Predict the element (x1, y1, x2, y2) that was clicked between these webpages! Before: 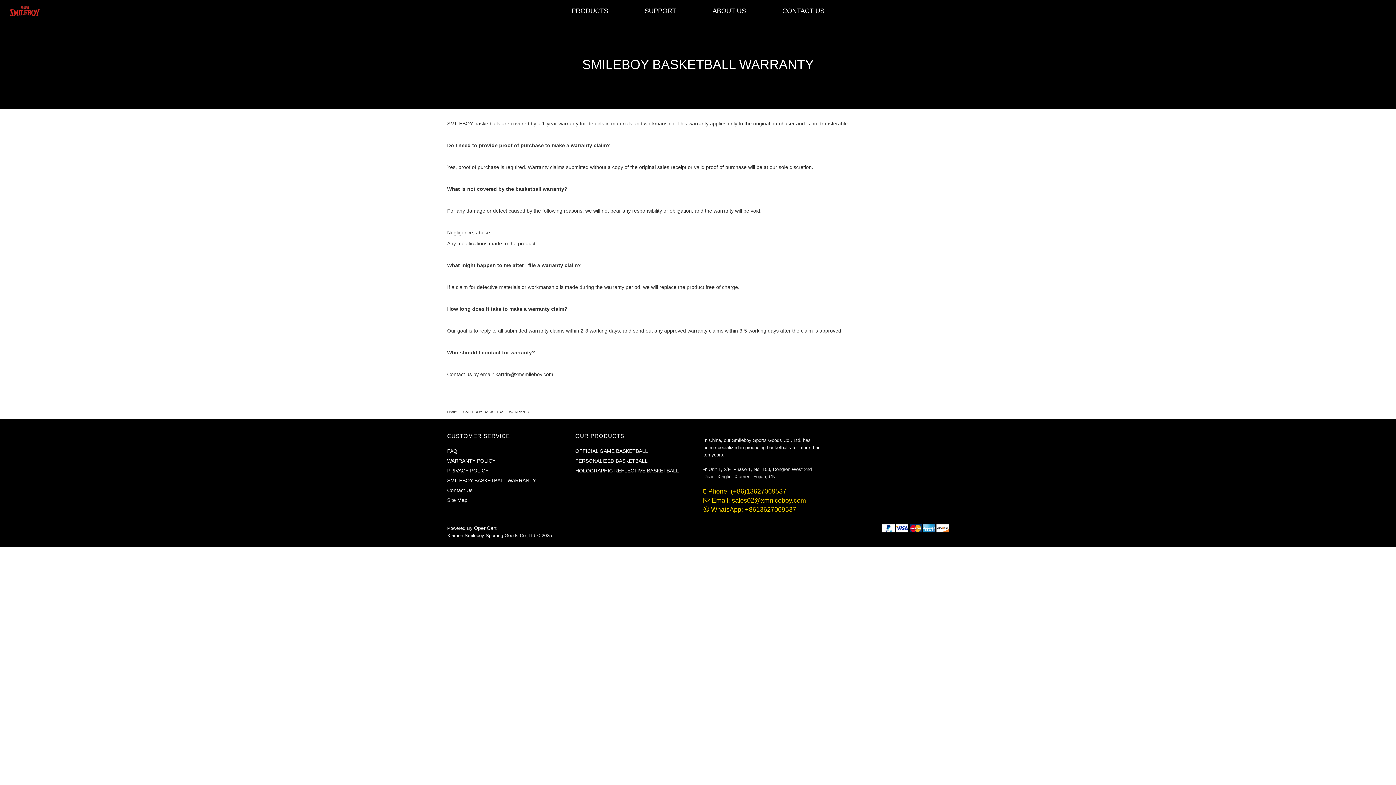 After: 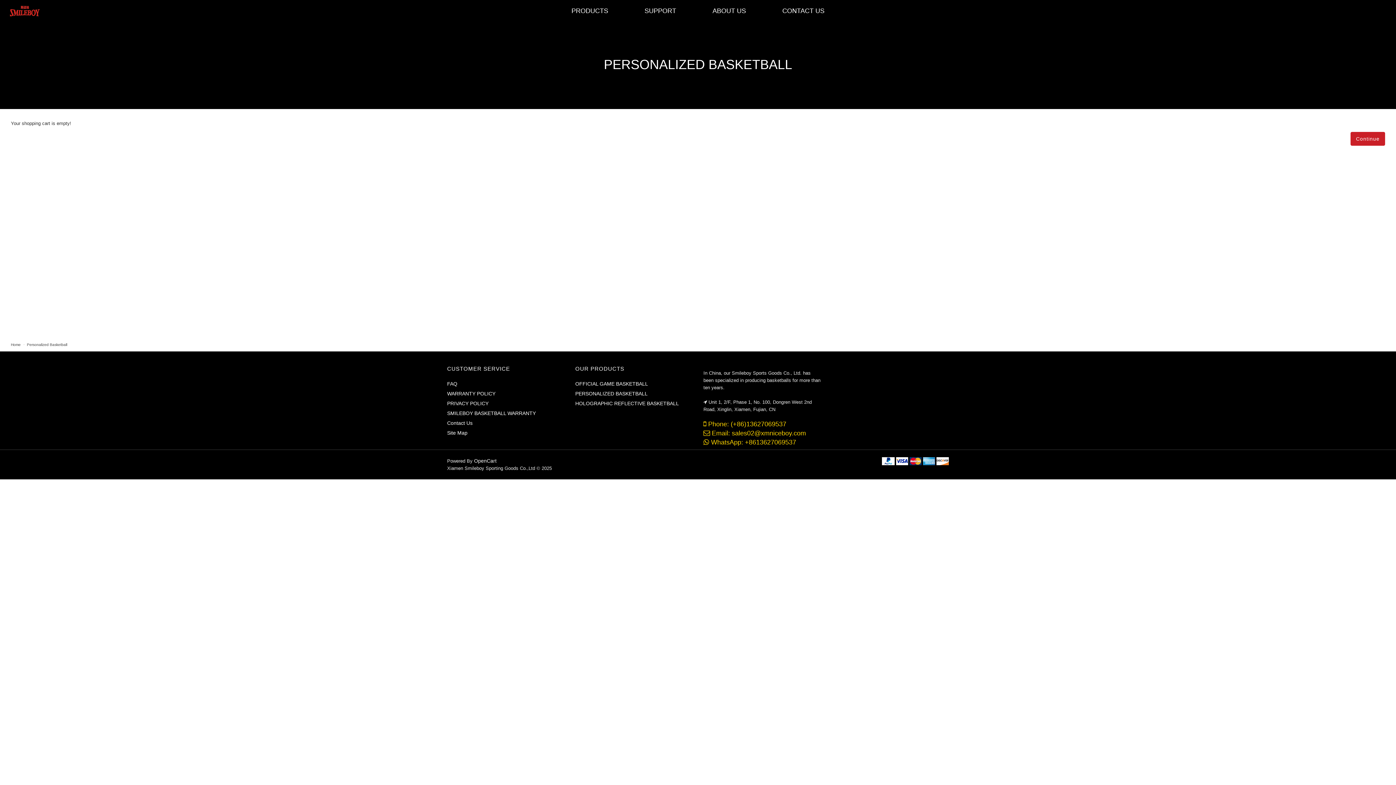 Action: bbox: (575, 458, 647, 464) label: PERSONALIZED BASKETBALL